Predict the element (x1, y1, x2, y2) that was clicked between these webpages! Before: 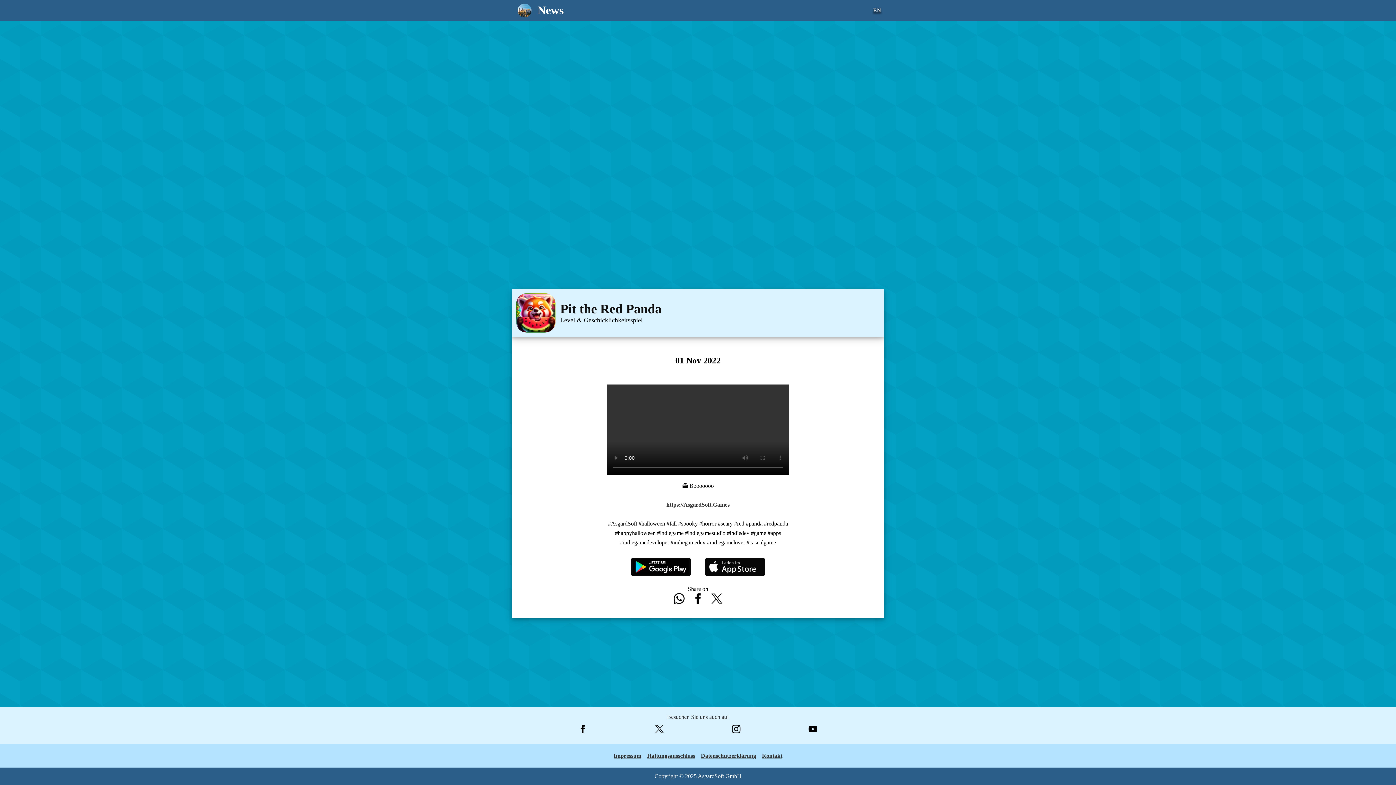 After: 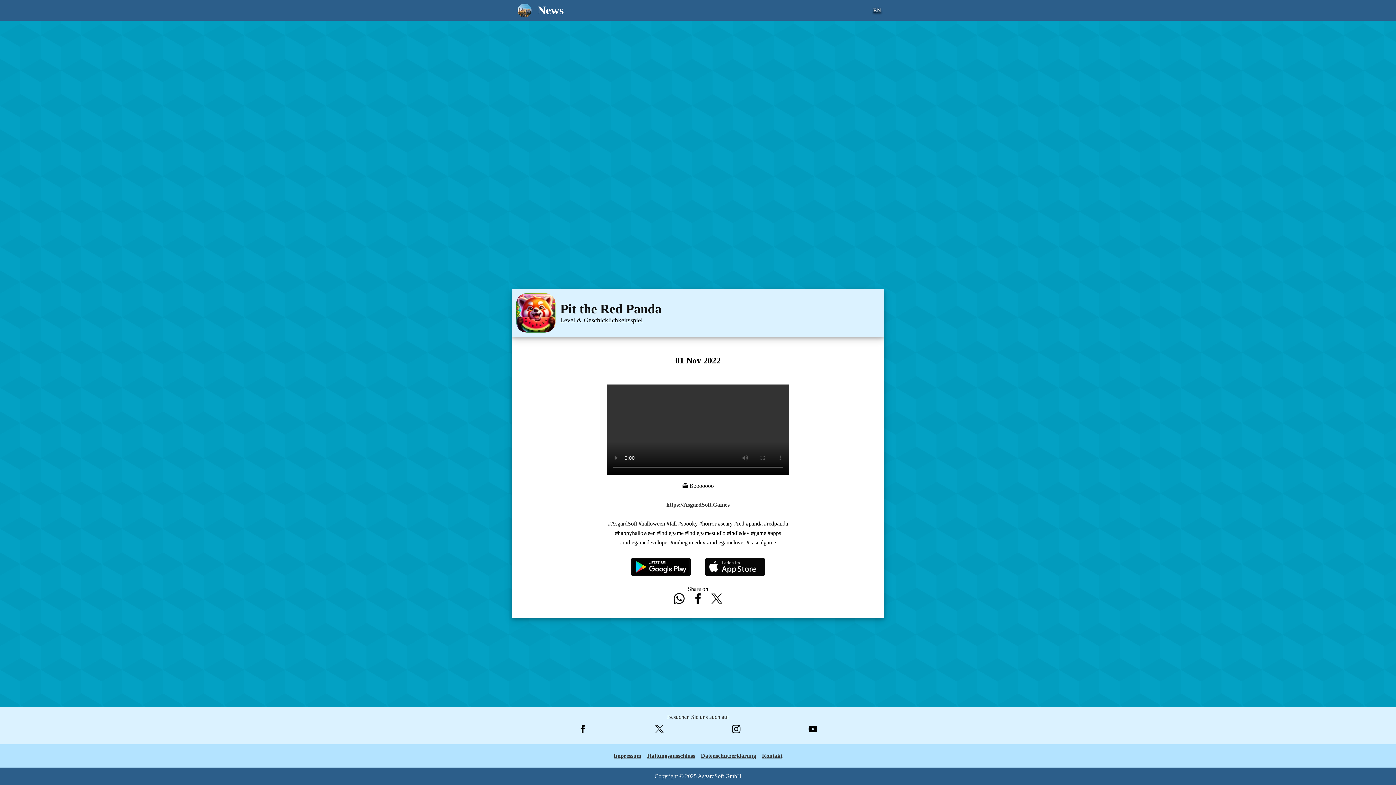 Action: bbox: (783, 725, 843, 733)